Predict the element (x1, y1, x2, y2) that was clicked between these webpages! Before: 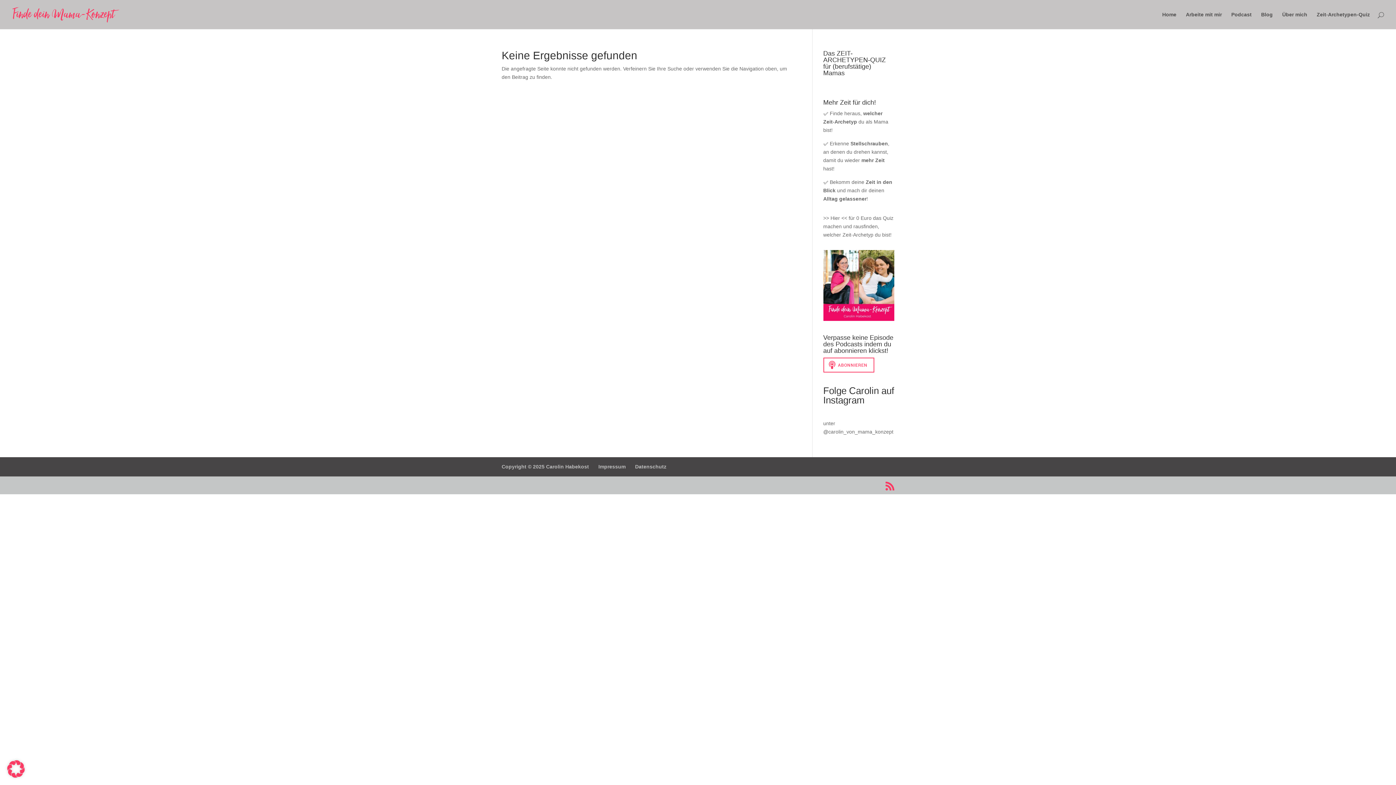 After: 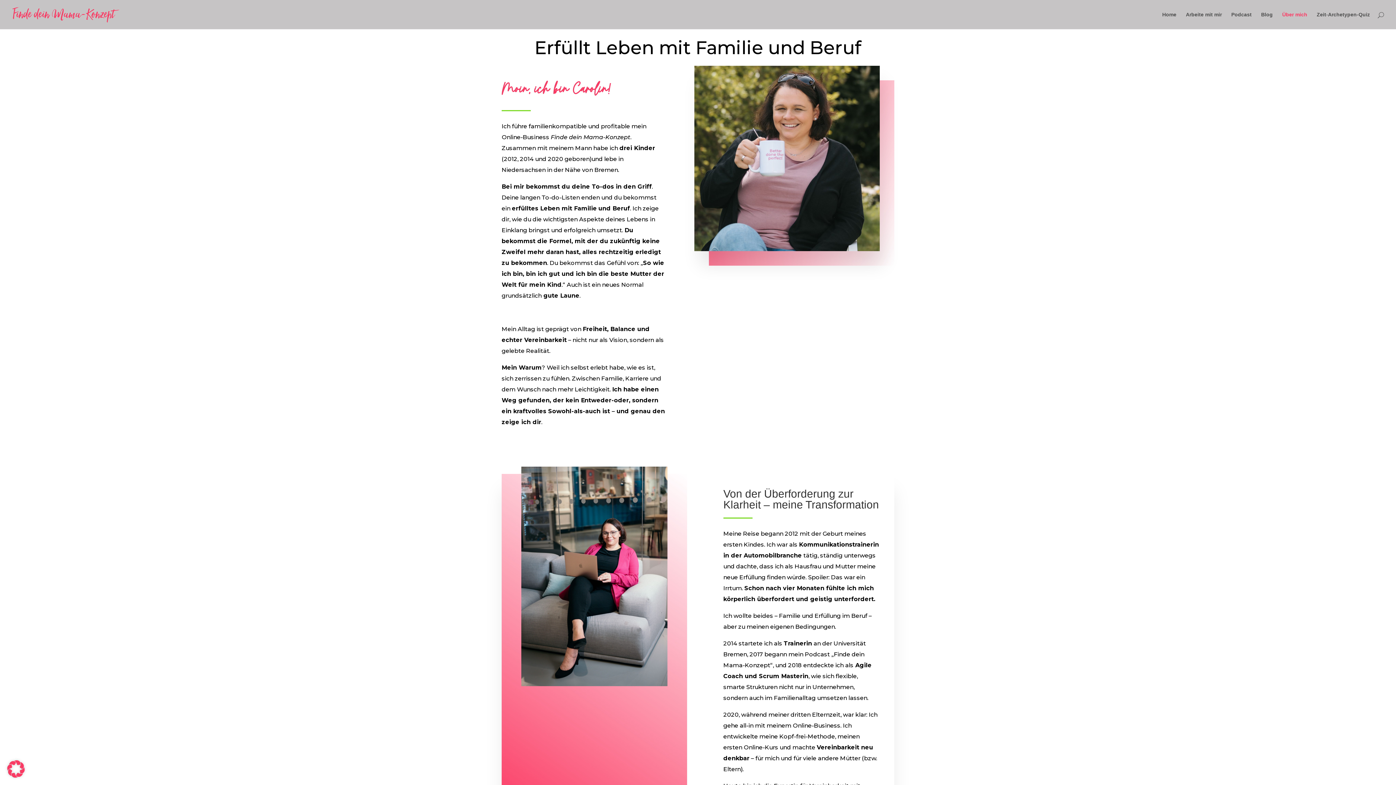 Action: bbox: (1282, 12, 1307, 29) label: Über mich